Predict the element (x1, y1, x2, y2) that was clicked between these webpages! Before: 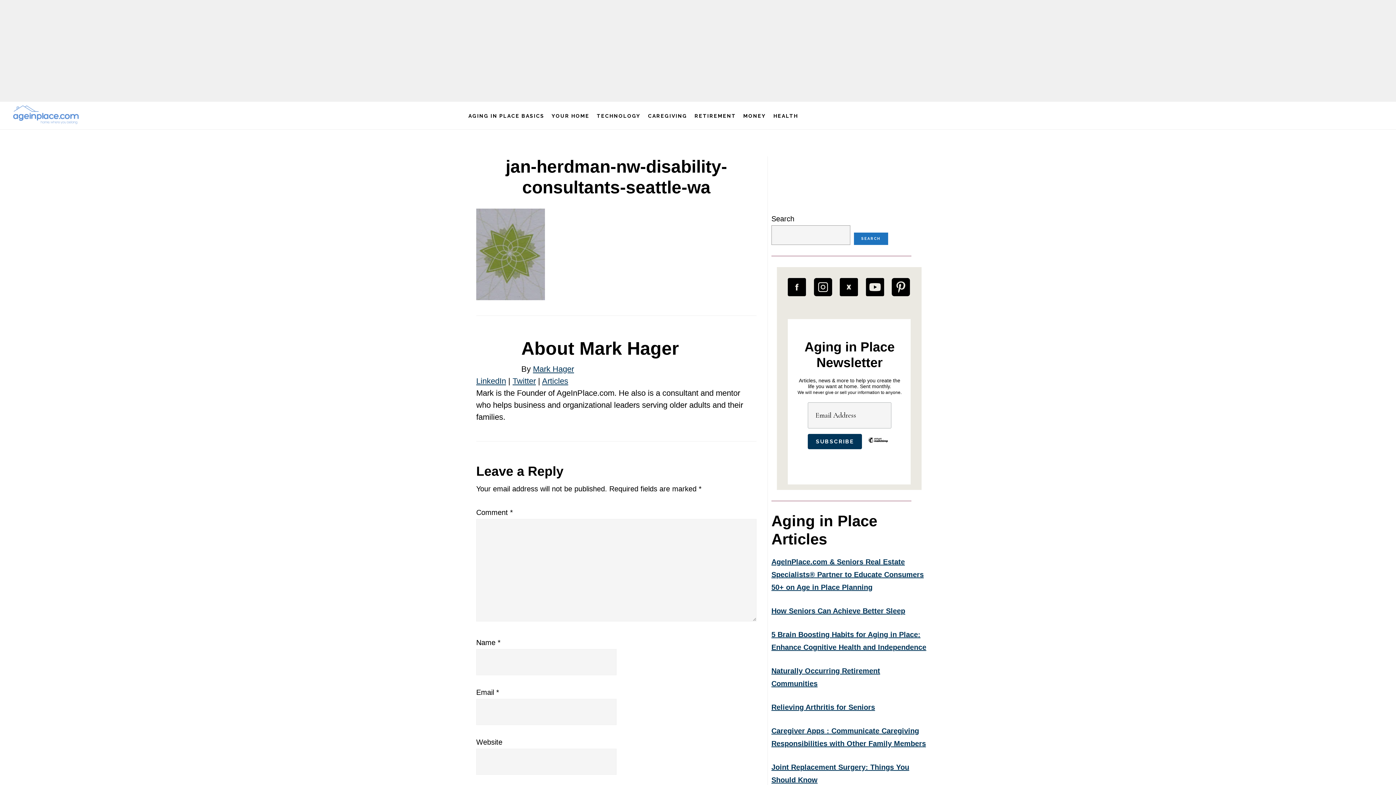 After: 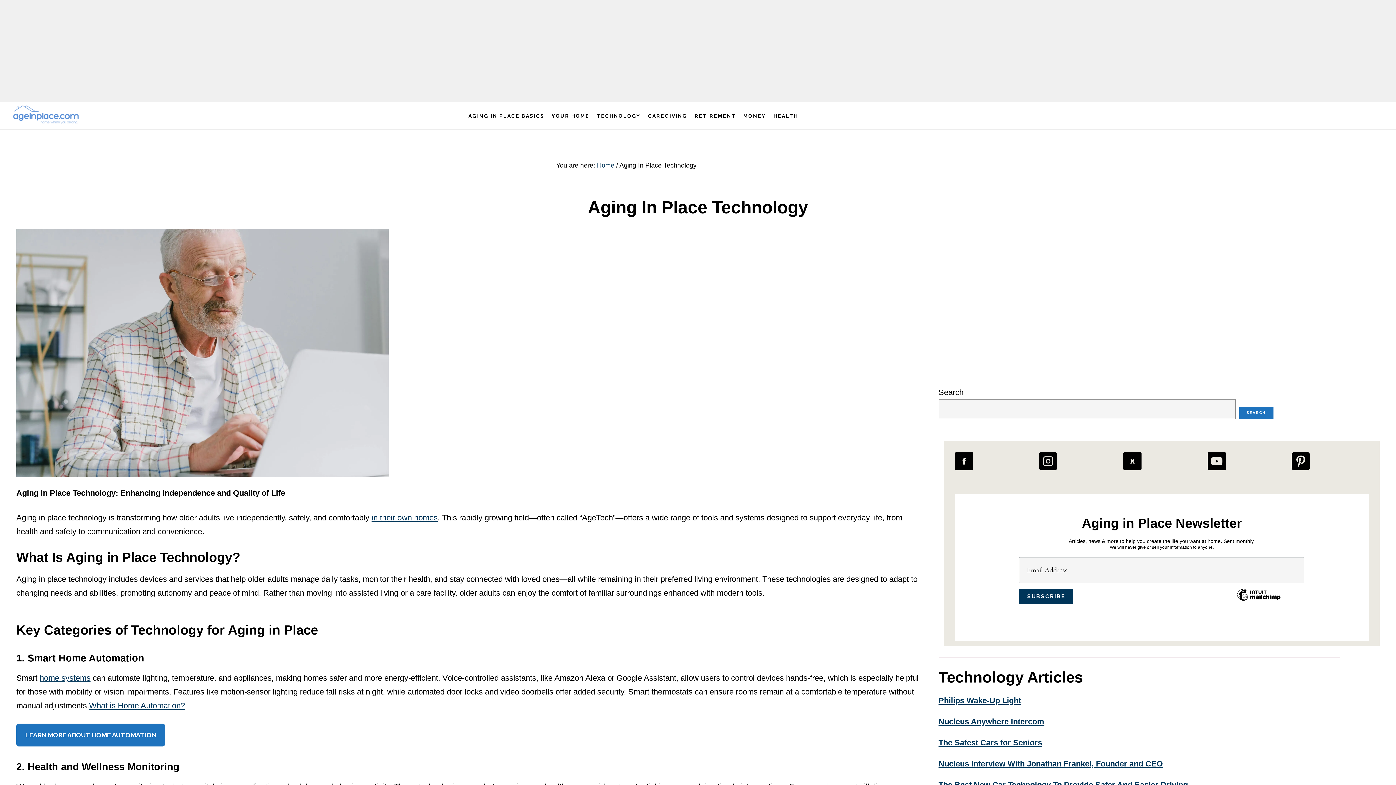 Action: label: TECHNOLOGY bbox: (593, 102, 644, 129)